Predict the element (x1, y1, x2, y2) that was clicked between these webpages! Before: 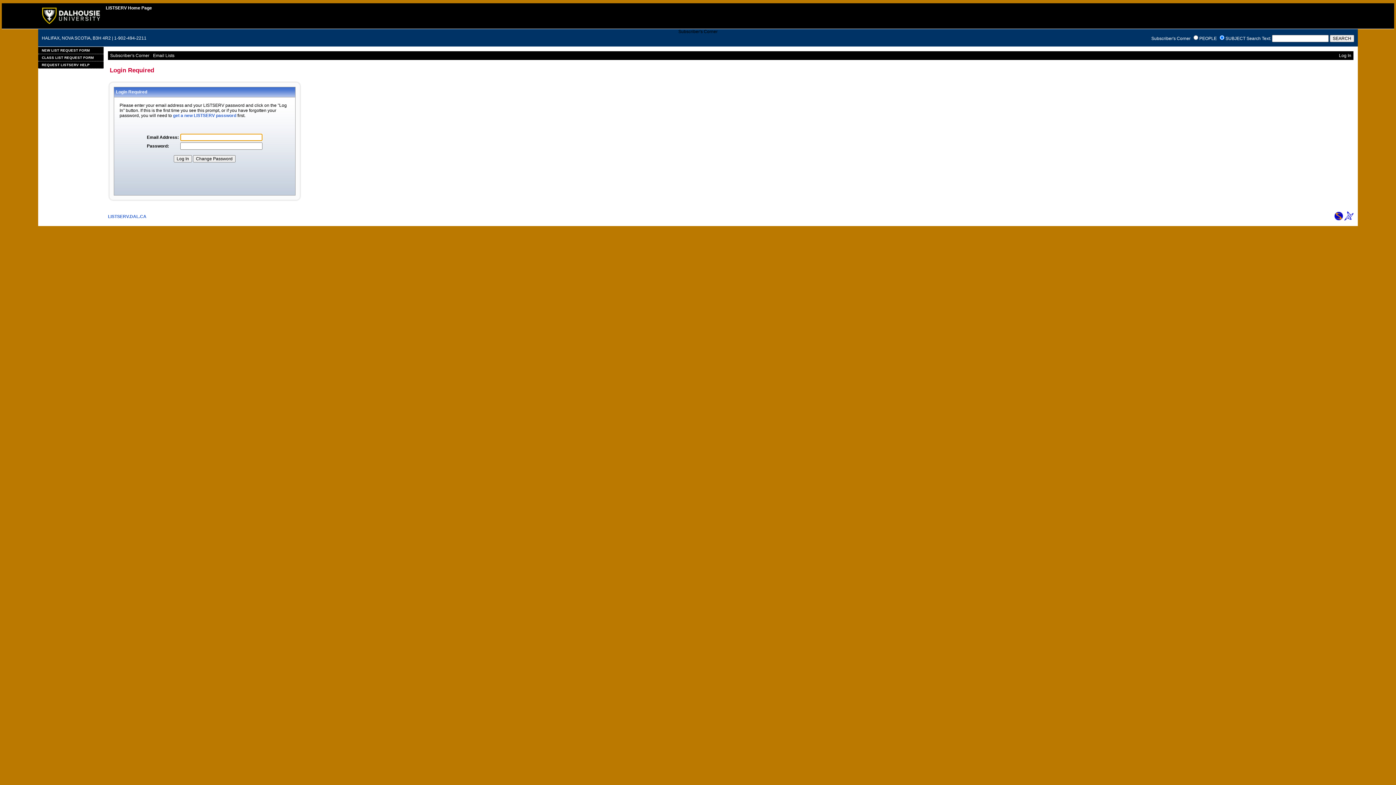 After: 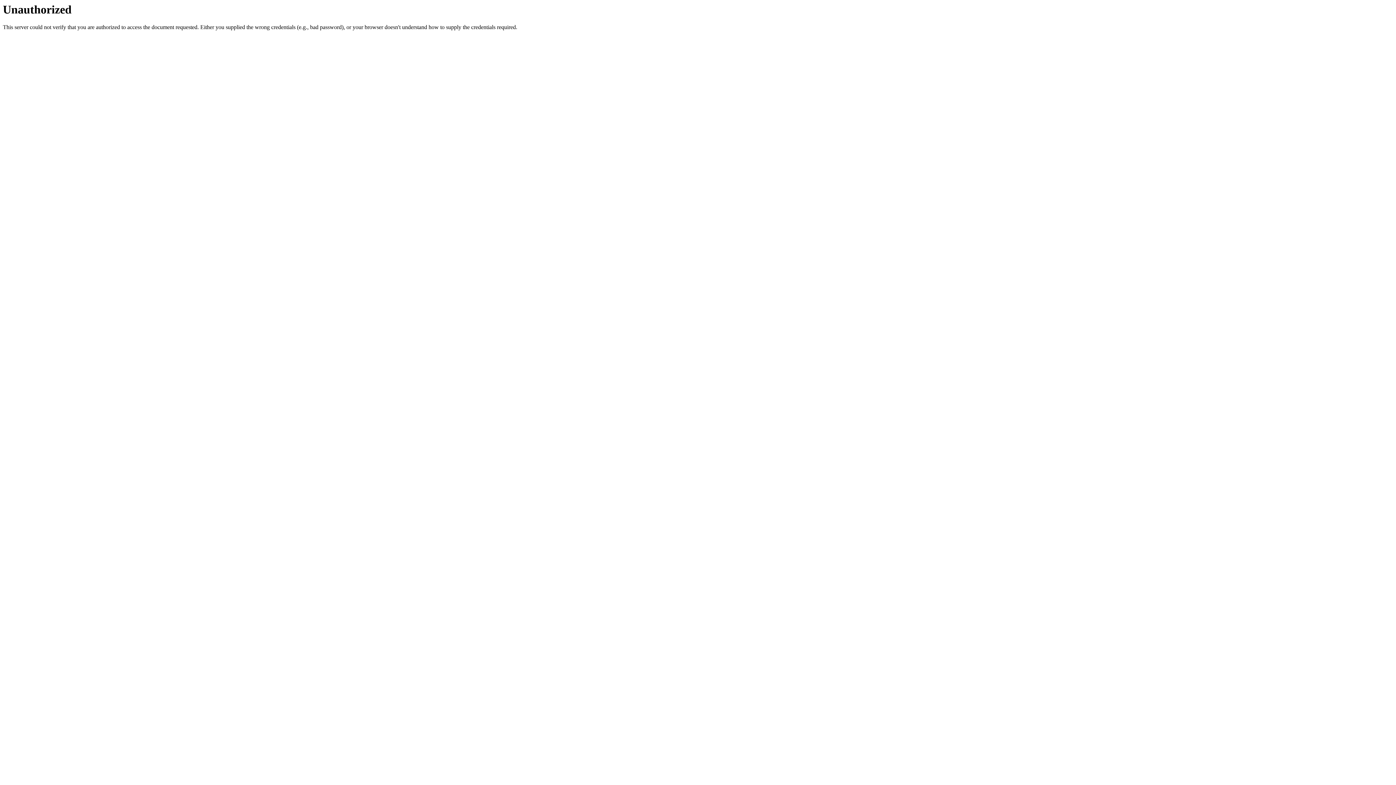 Action: bbox: (38, 61, 103, 68) label: REQUEST LISTSERV HELP